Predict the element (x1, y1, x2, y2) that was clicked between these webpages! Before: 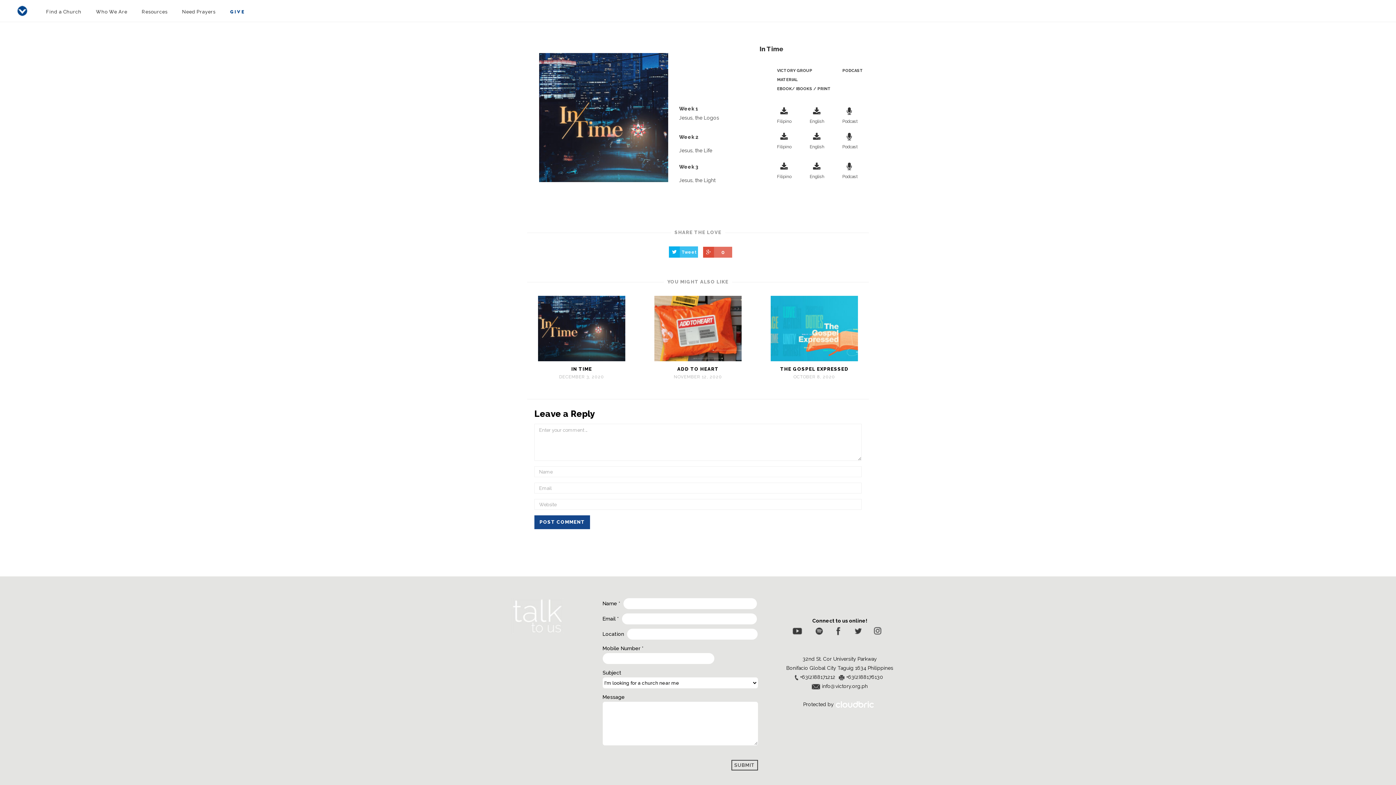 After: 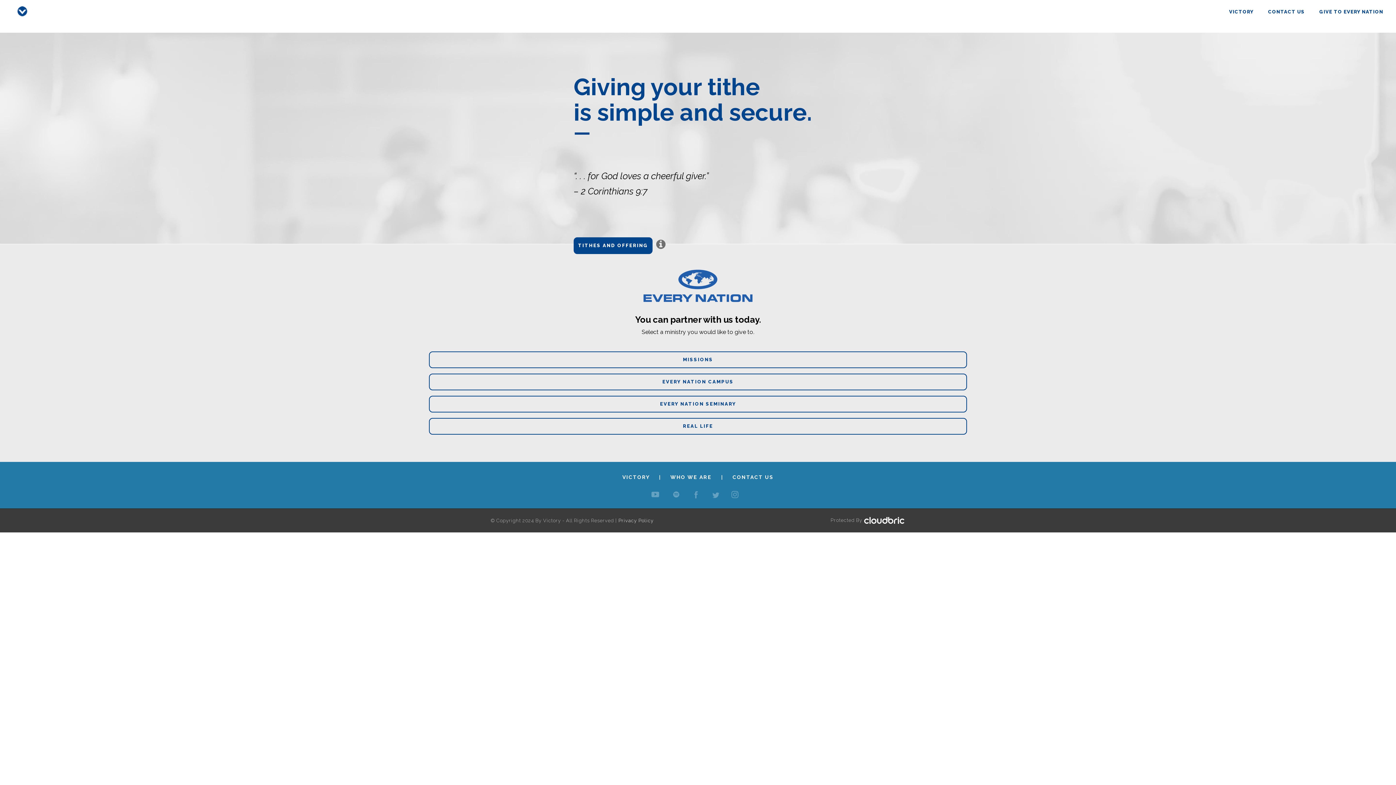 Action: bbox: (222, 6, 252, 17) label: GIVE